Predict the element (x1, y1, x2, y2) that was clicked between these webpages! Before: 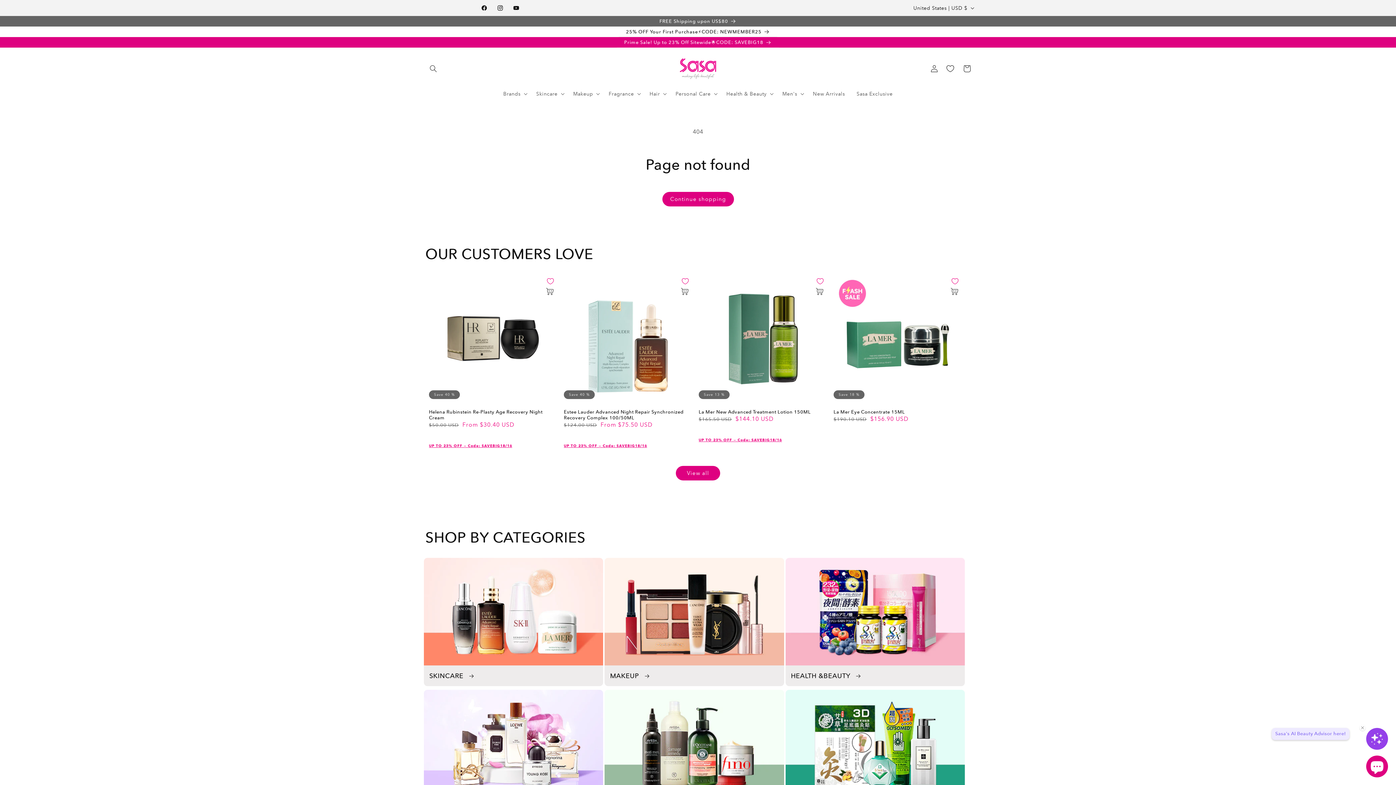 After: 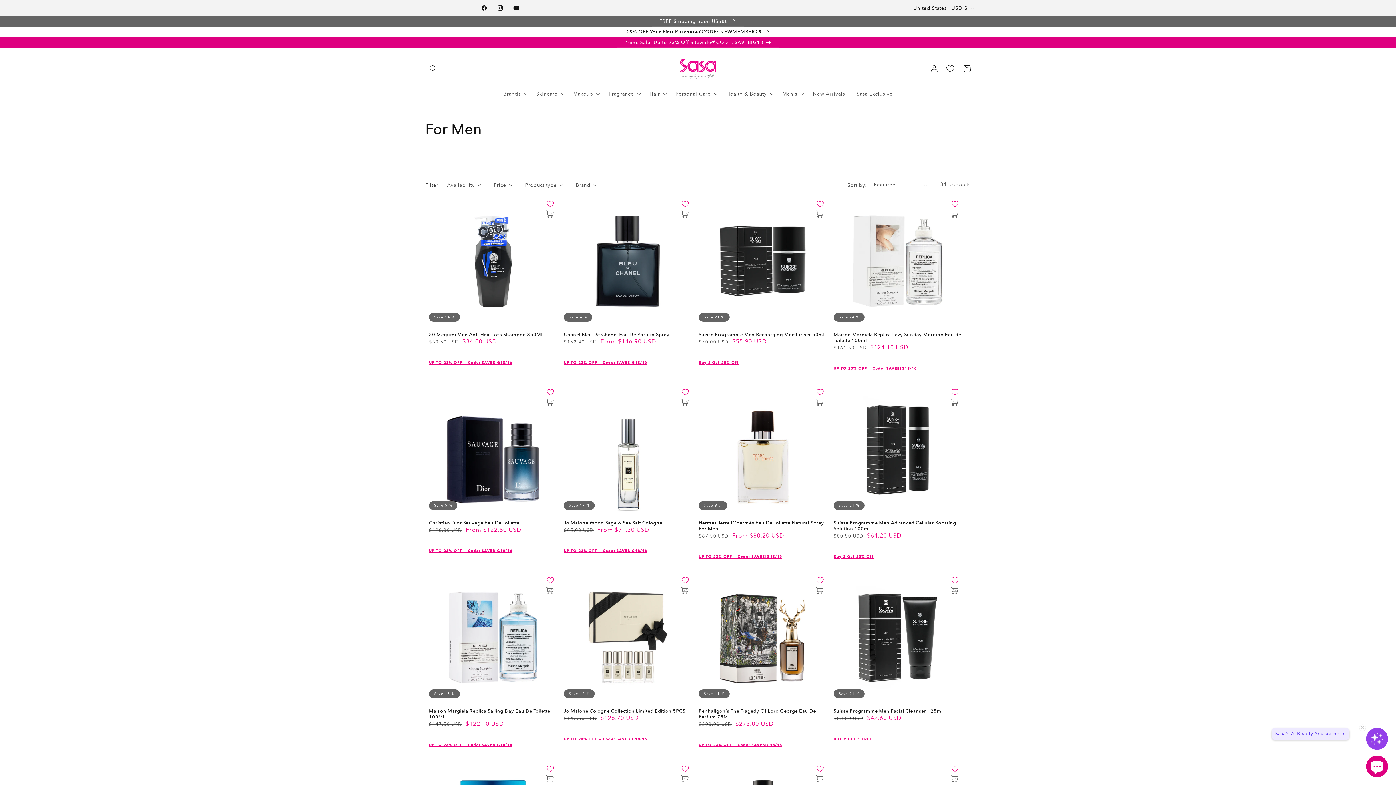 Action: label: Men's bbox: (776, 86, 807, 101)